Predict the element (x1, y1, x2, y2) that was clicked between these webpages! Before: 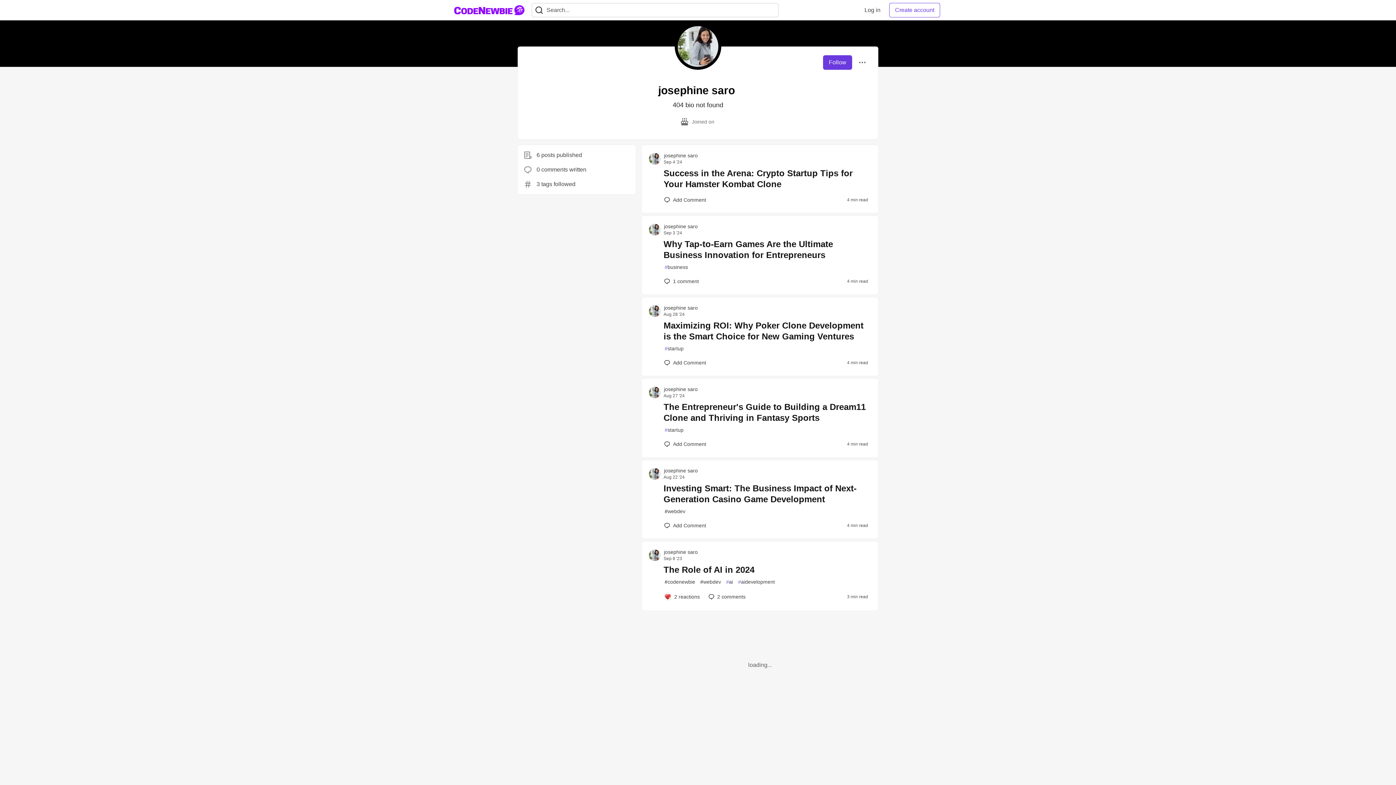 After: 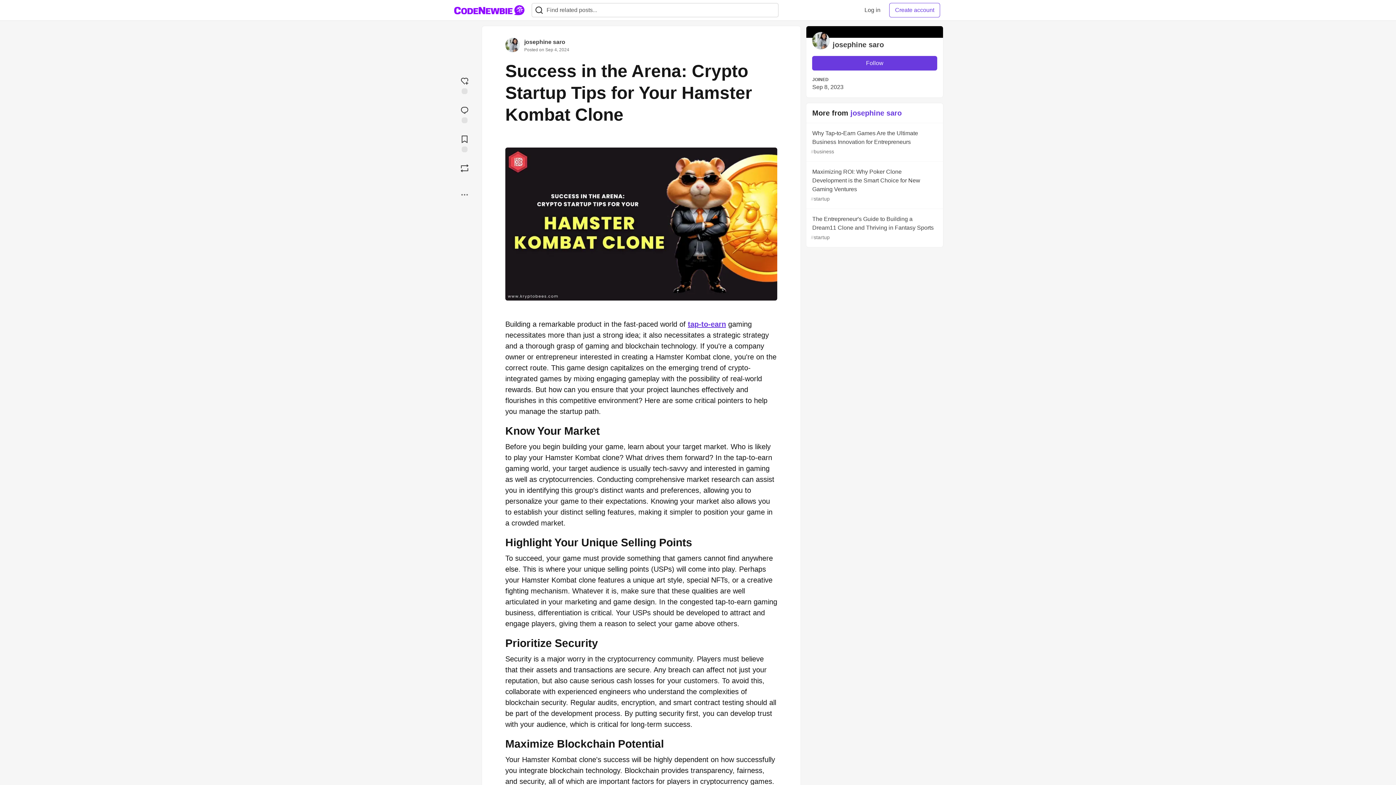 Action: label: Success in the Arena: Crypto Startup Tips for Your Hamster Kombat Clone bbox: (663, 168, 871, 189)